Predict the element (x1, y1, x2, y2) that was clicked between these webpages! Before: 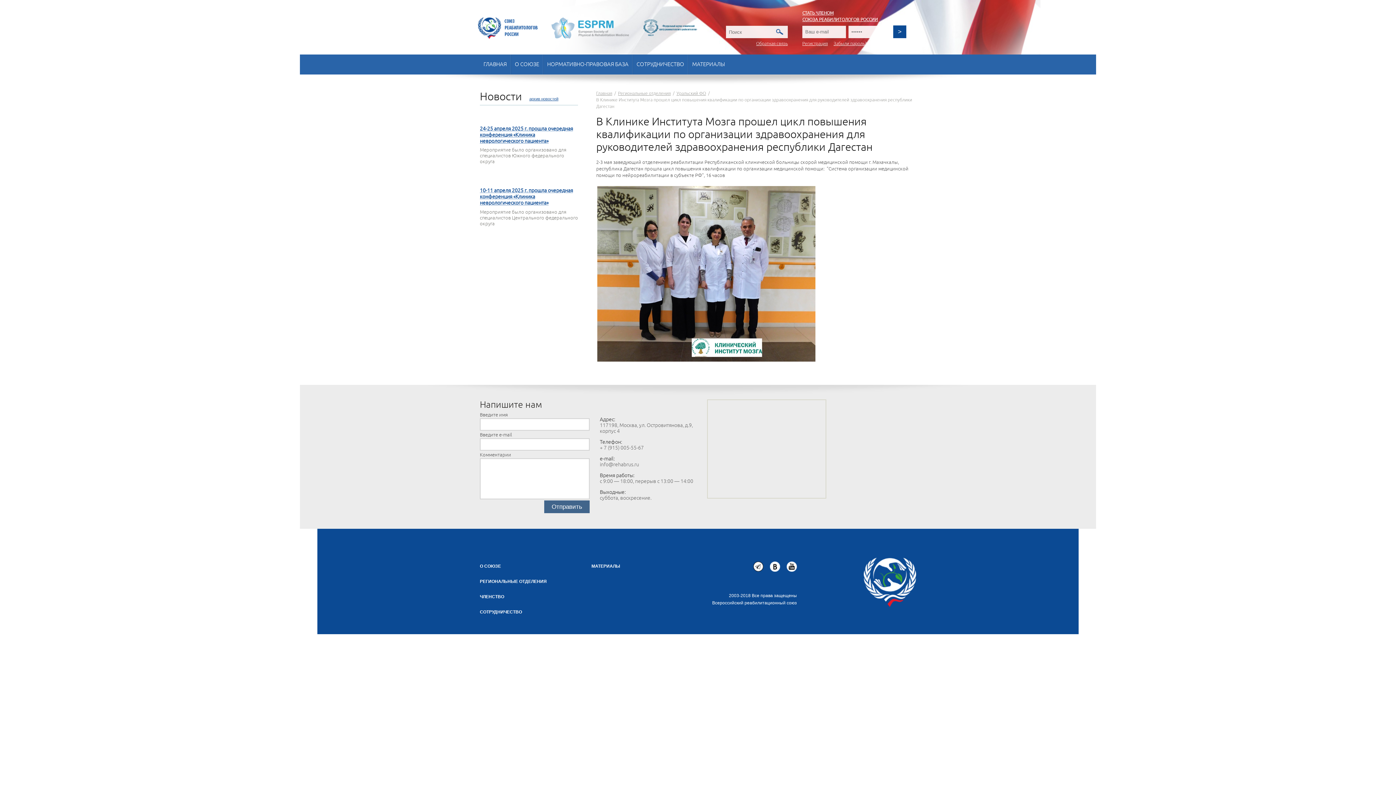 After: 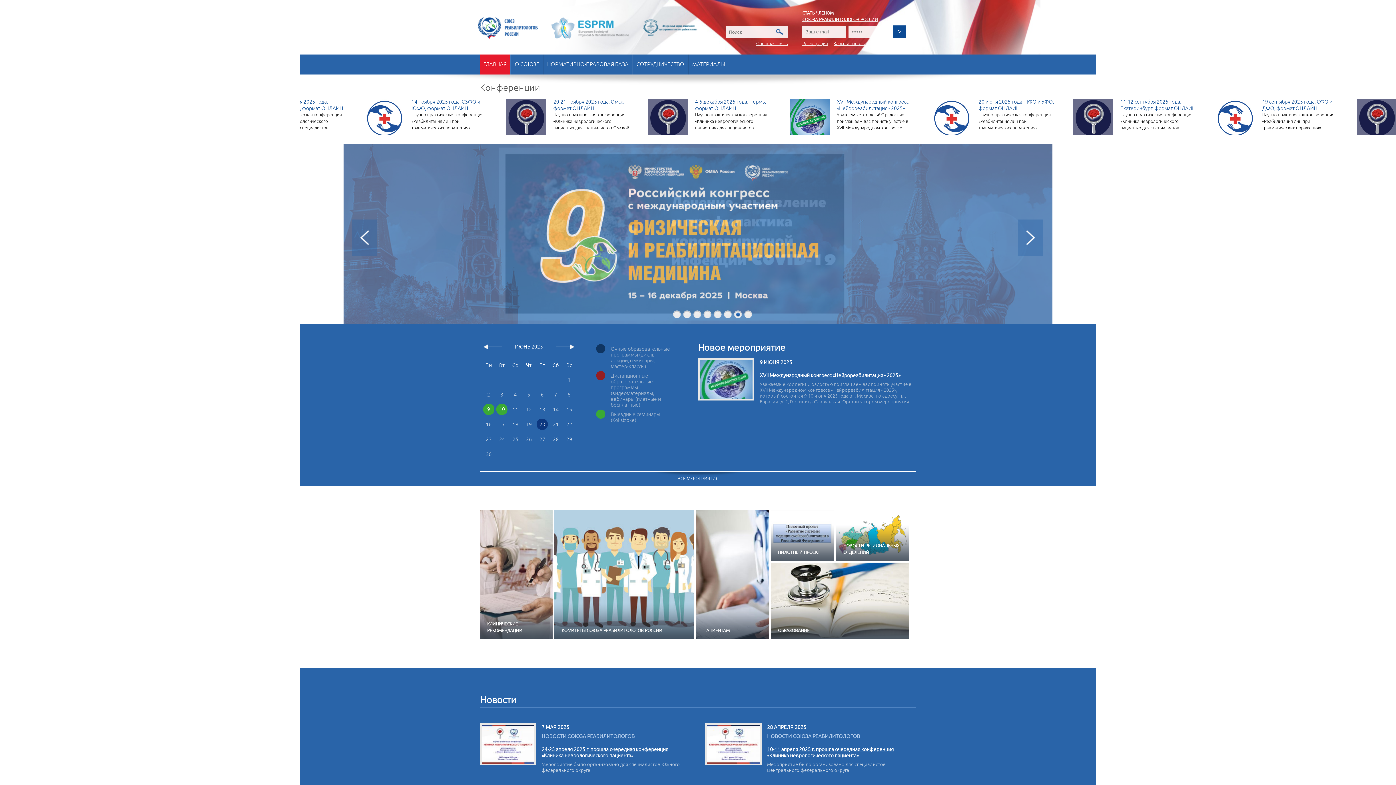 Action: bbox: (478, 17, 537, 42)